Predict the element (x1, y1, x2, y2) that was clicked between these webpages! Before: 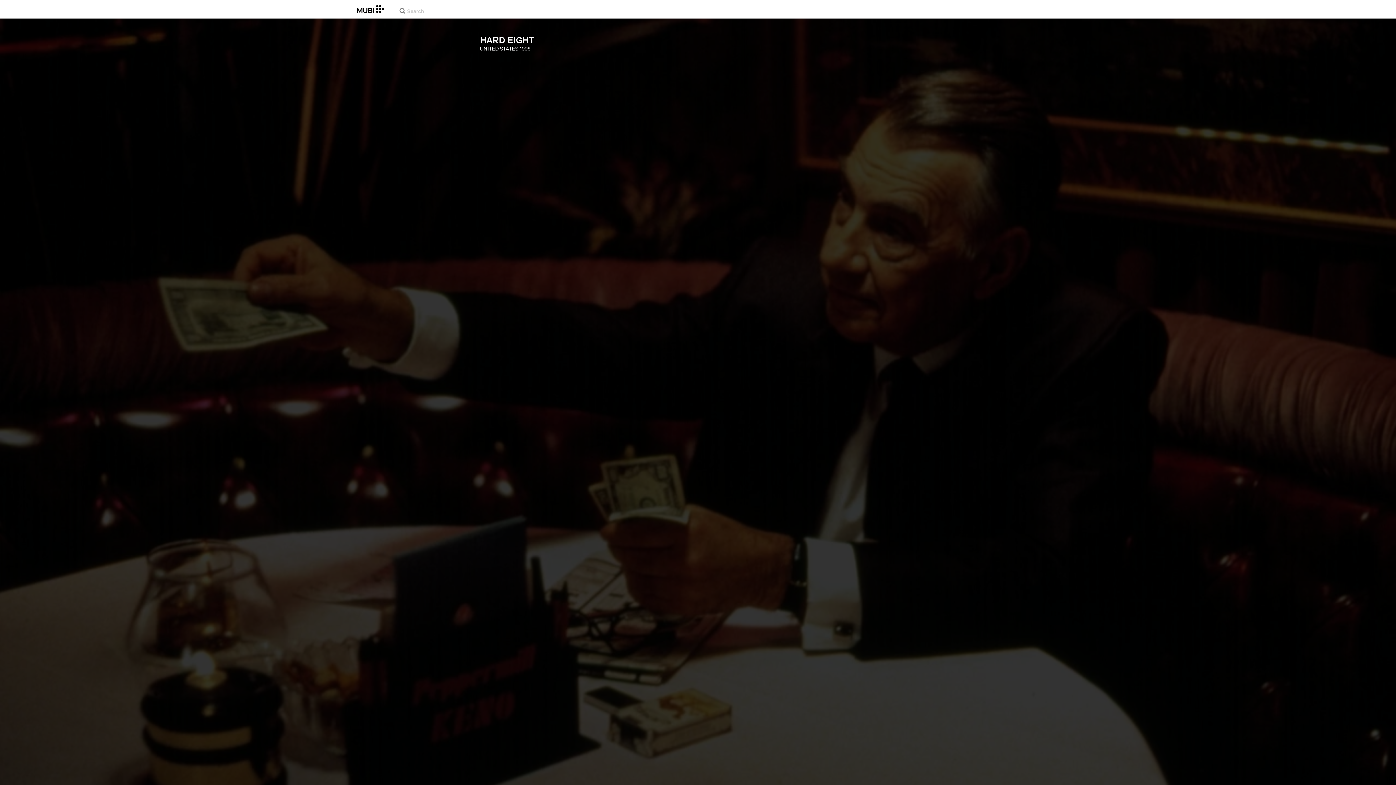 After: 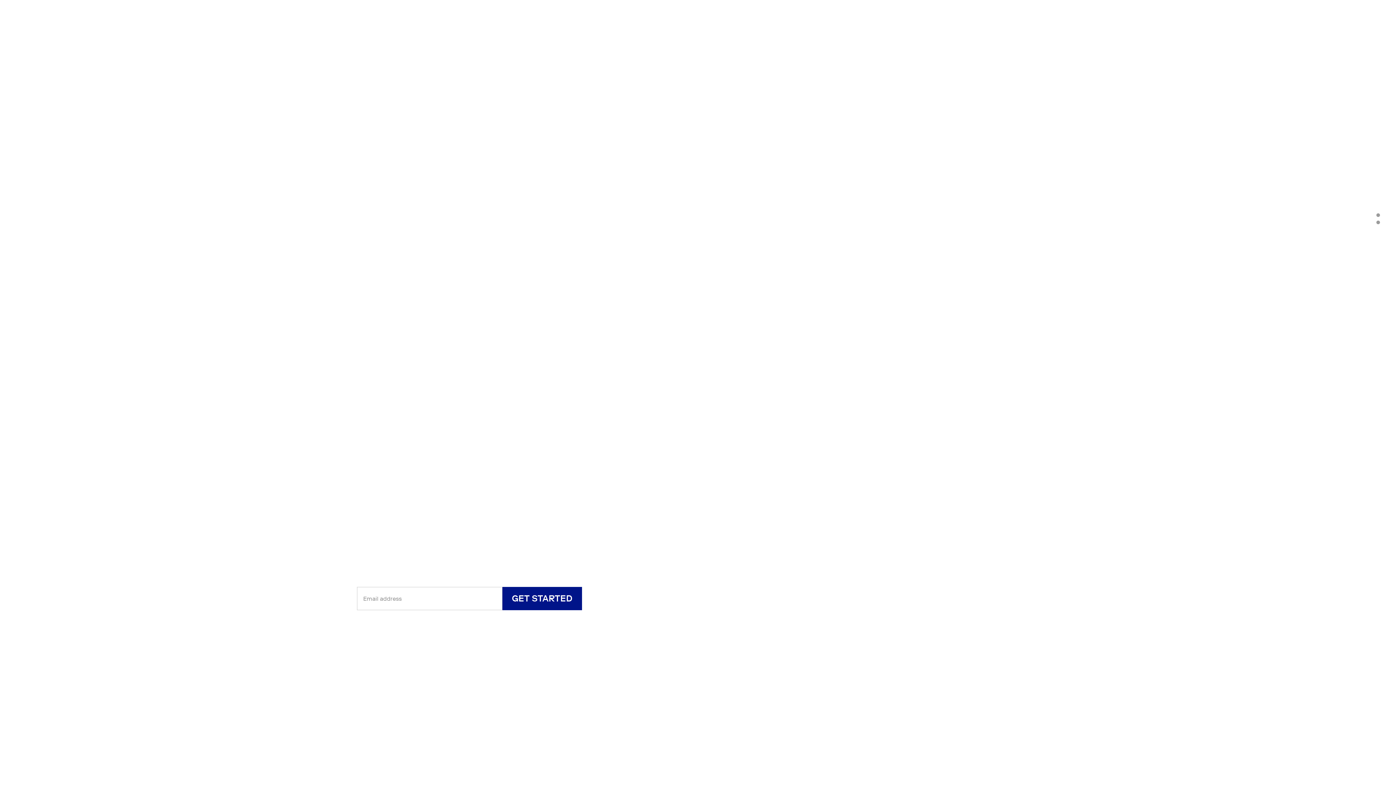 Action: bbox: (357, 5, 384, 13)